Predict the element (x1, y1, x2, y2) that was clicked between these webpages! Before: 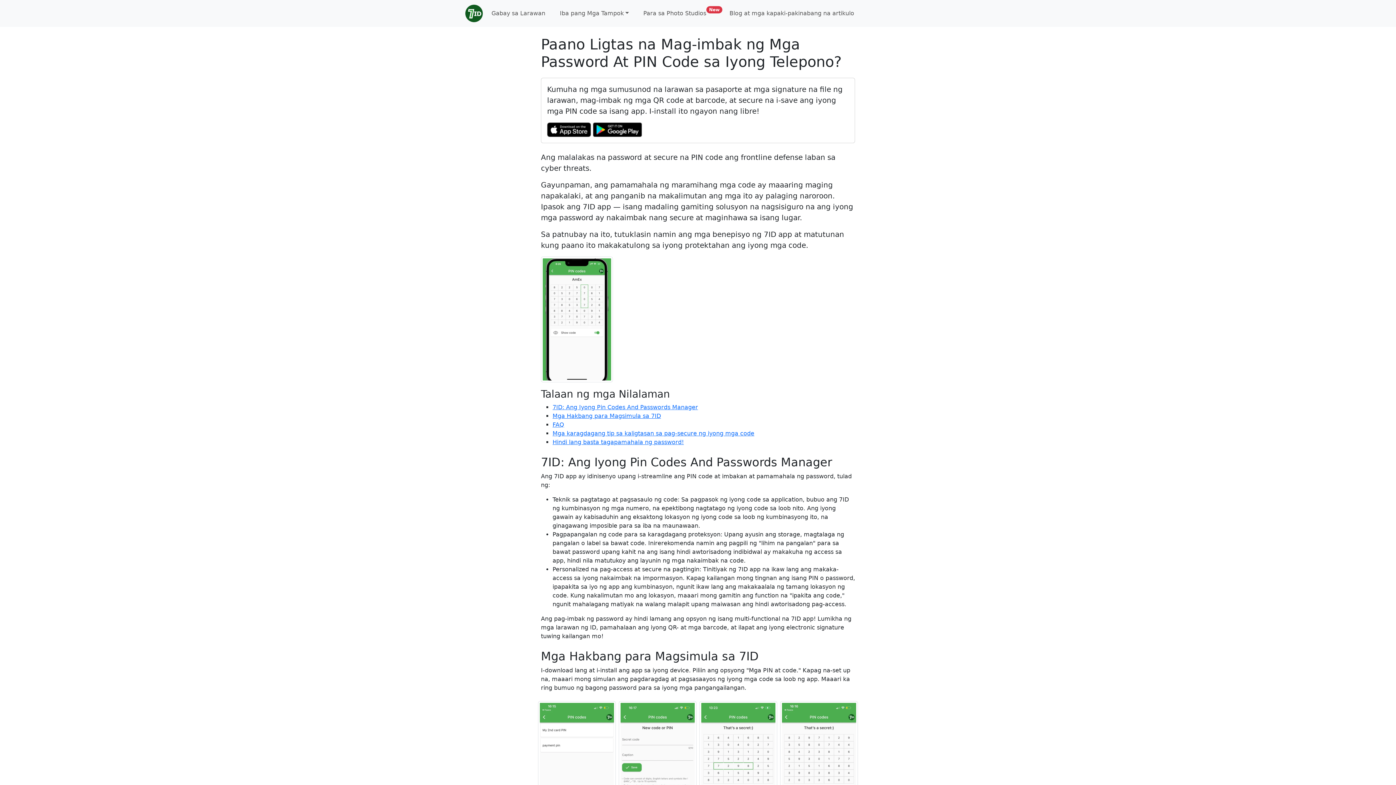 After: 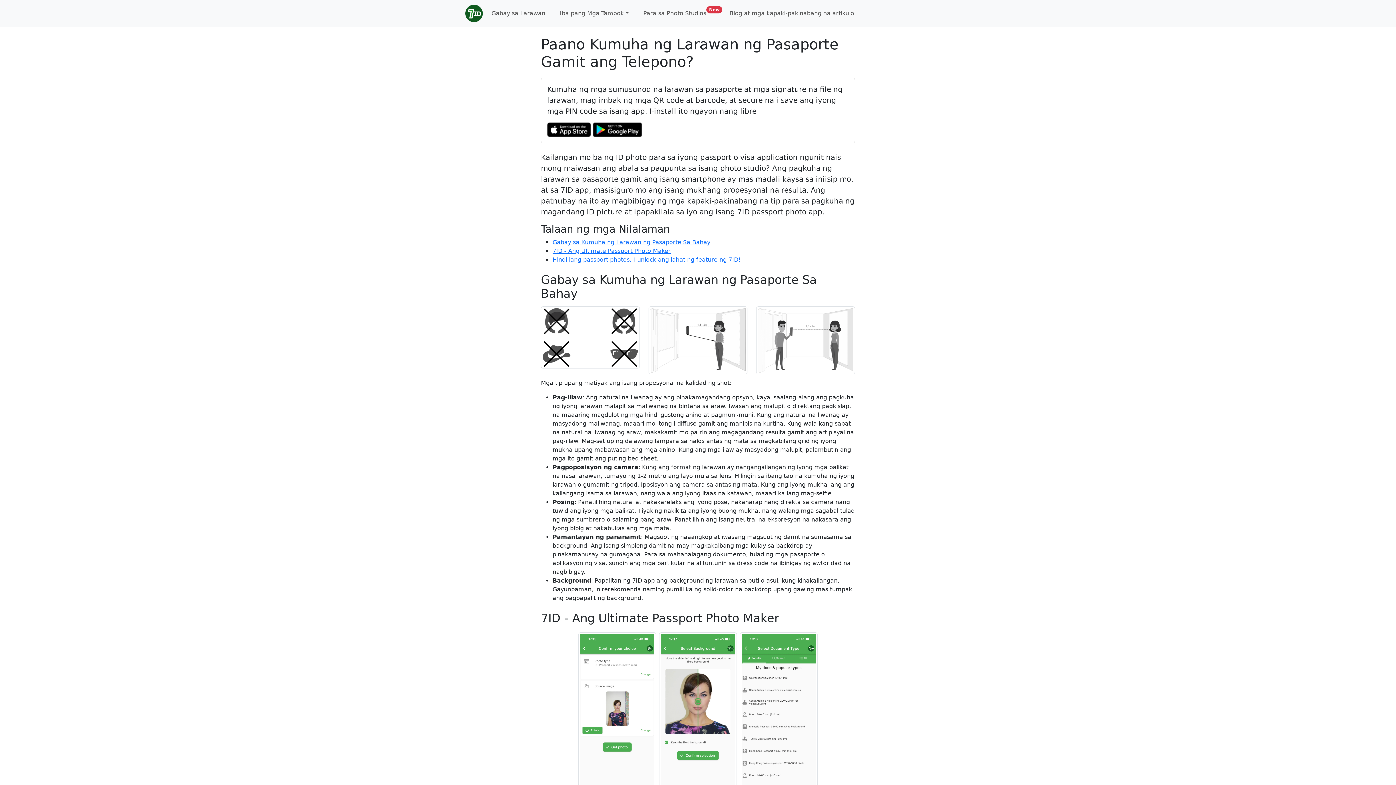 Action: label: Gabay sa Larawan bbox: (488, 6, 548, 20)